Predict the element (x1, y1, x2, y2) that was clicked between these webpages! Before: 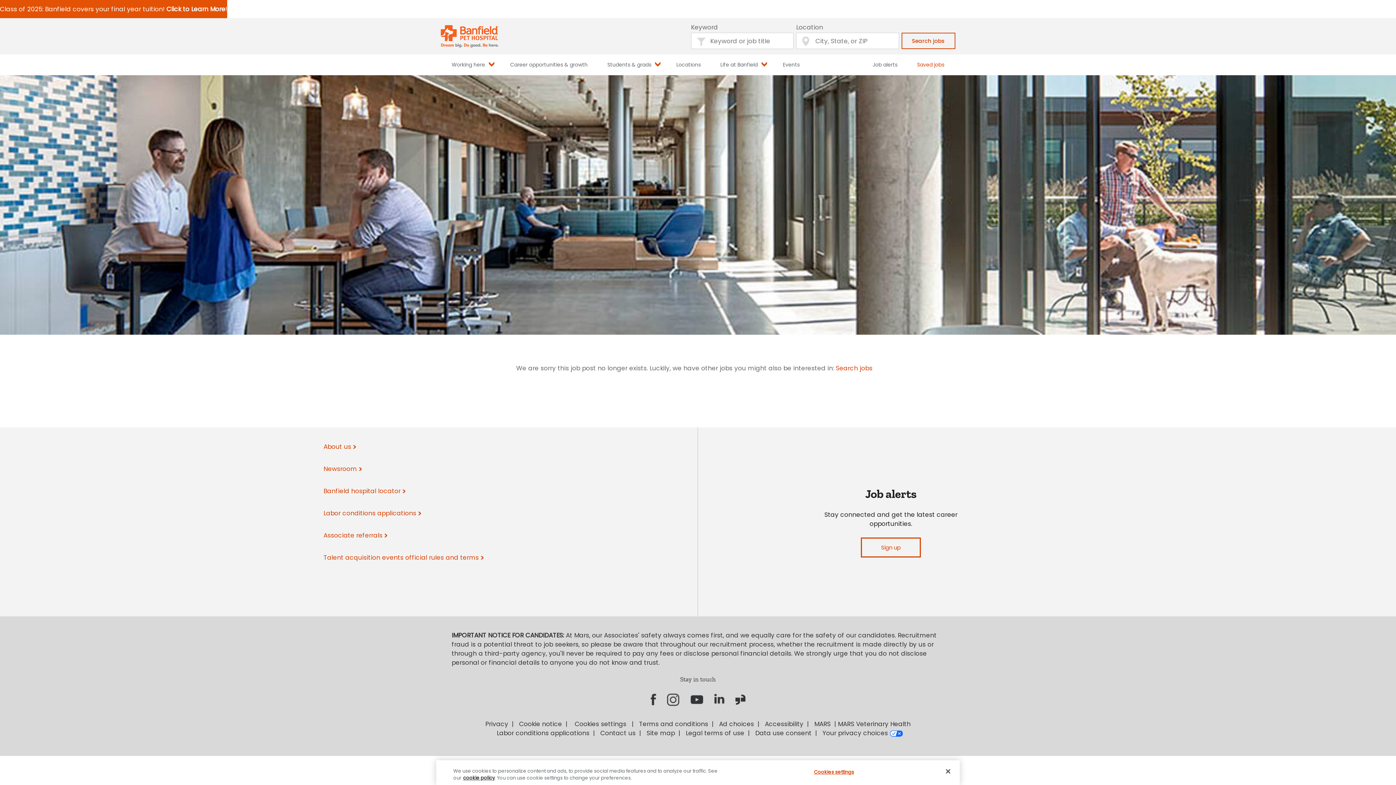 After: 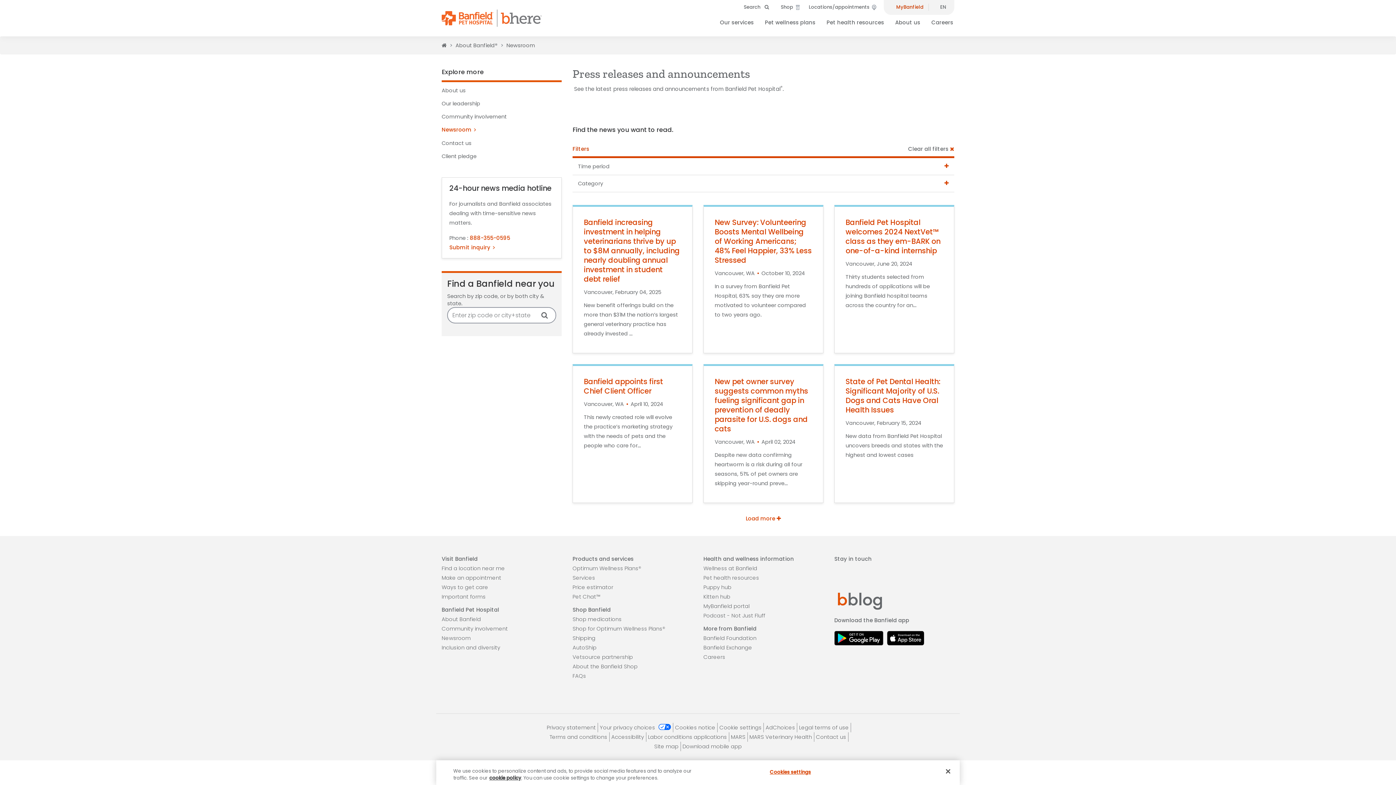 Action: bbox: (323, 464, 360, 473) label: Newsroom